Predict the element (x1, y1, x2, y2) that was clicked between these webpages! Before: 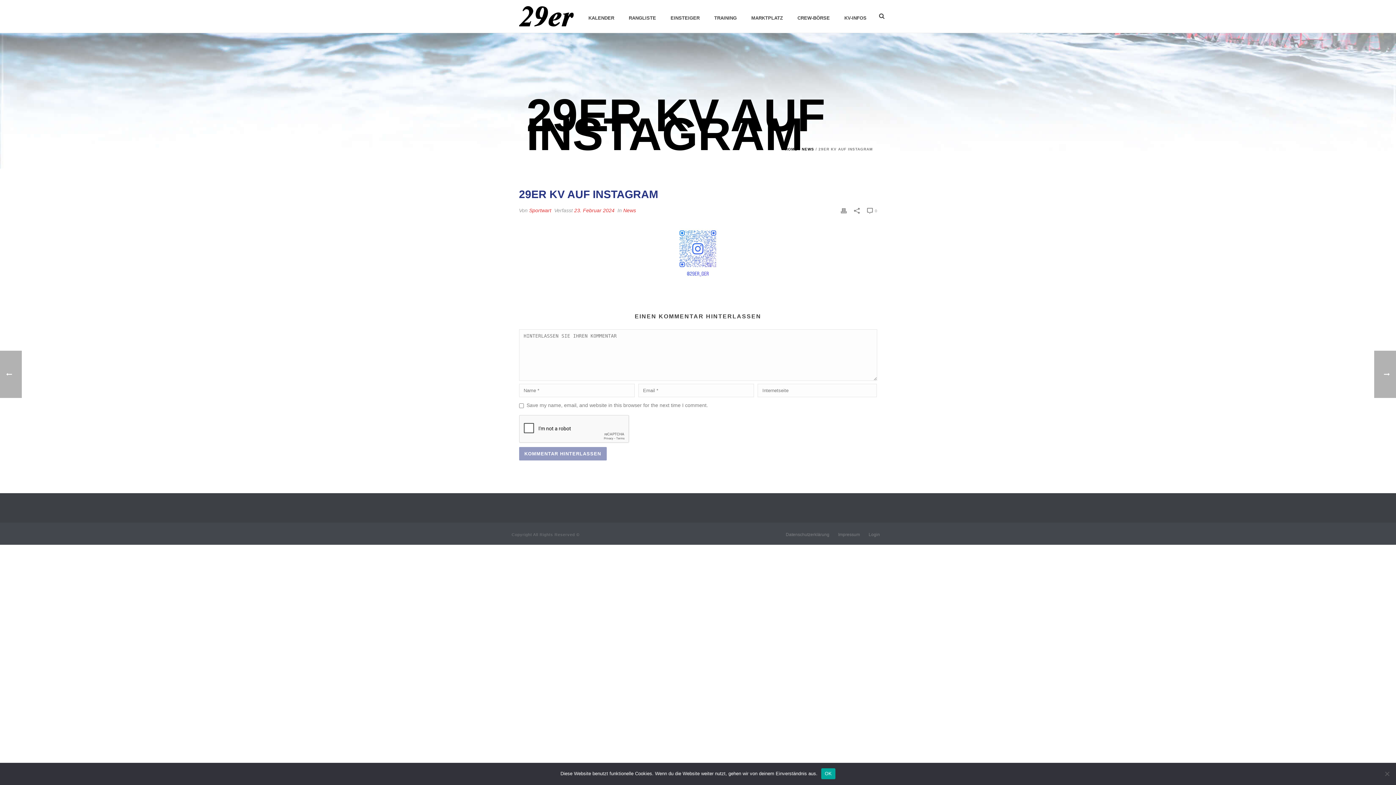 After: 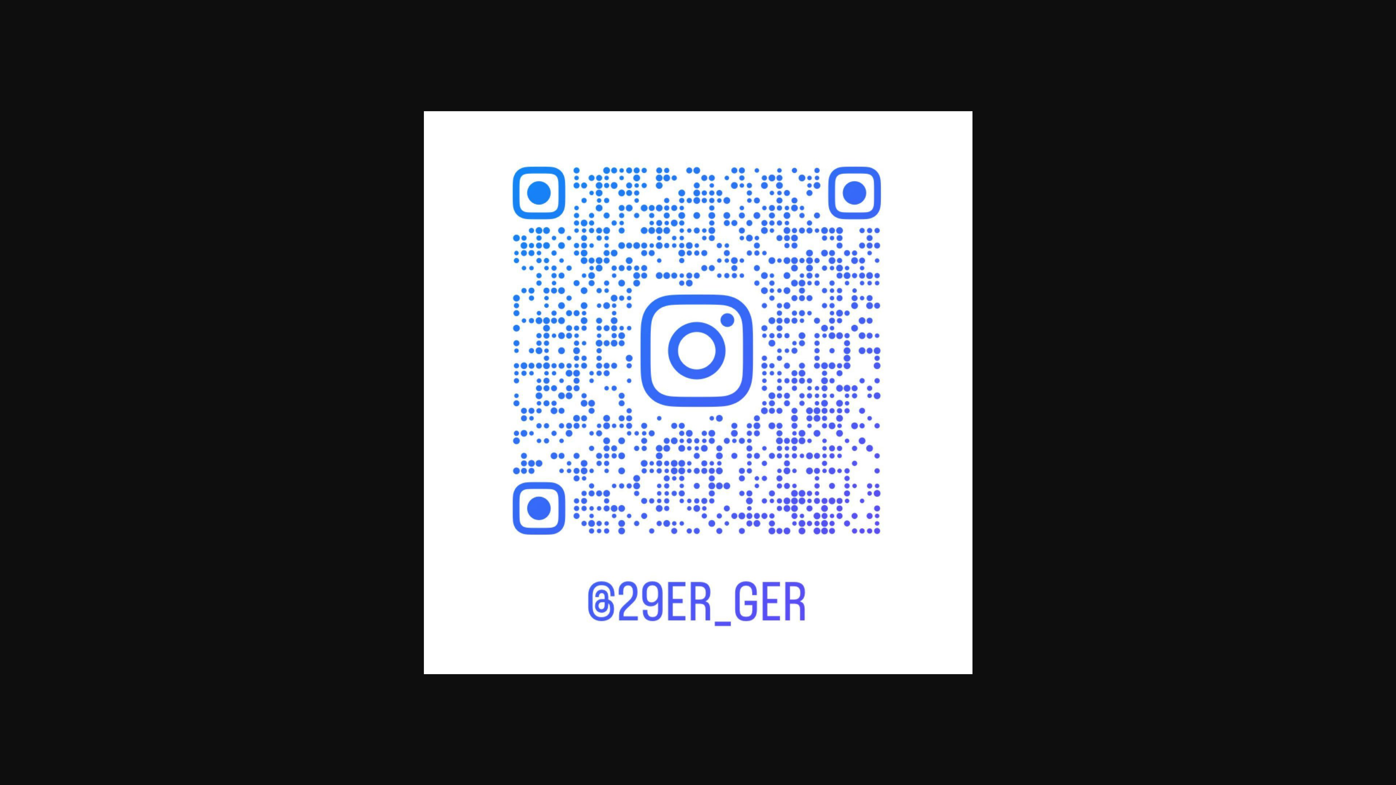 Action: bbox: (519, 225, 877, 280)